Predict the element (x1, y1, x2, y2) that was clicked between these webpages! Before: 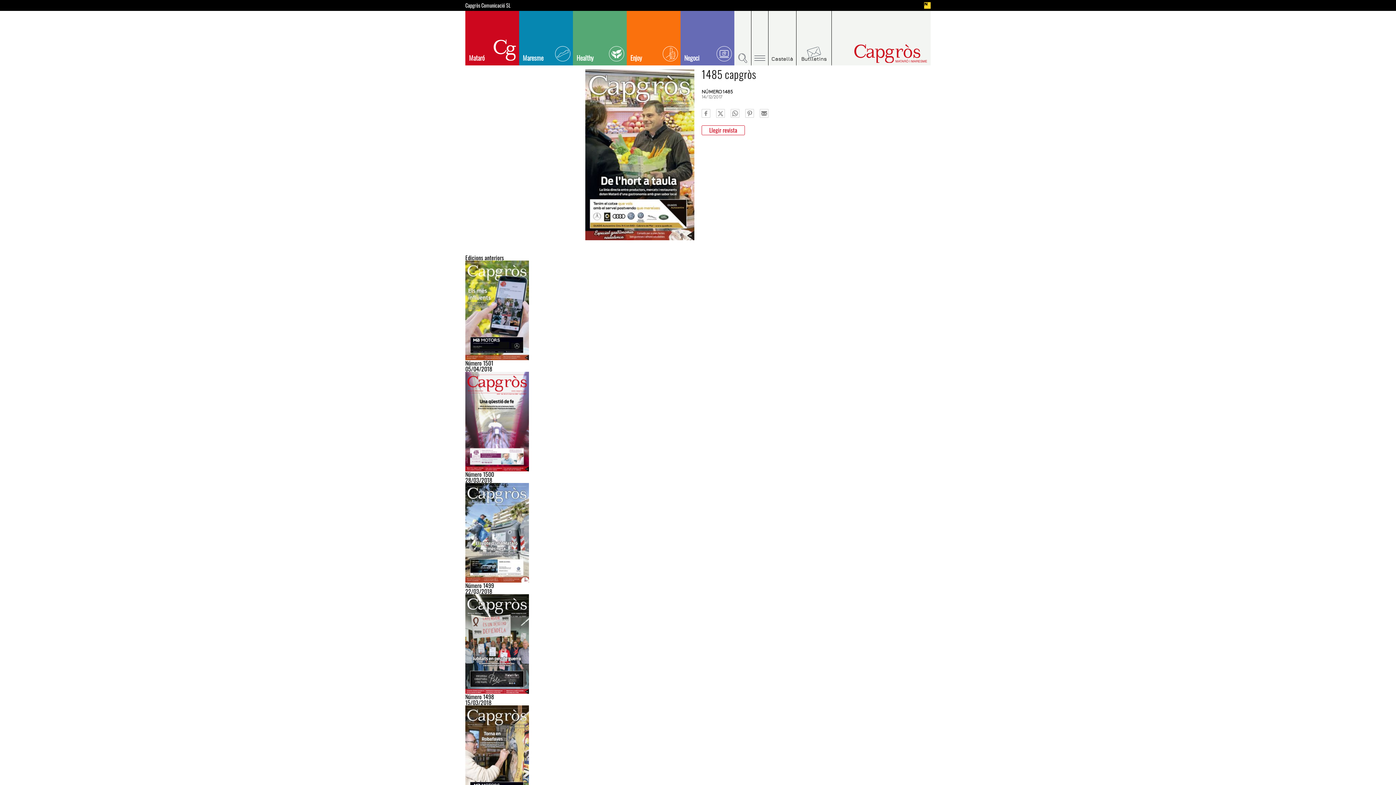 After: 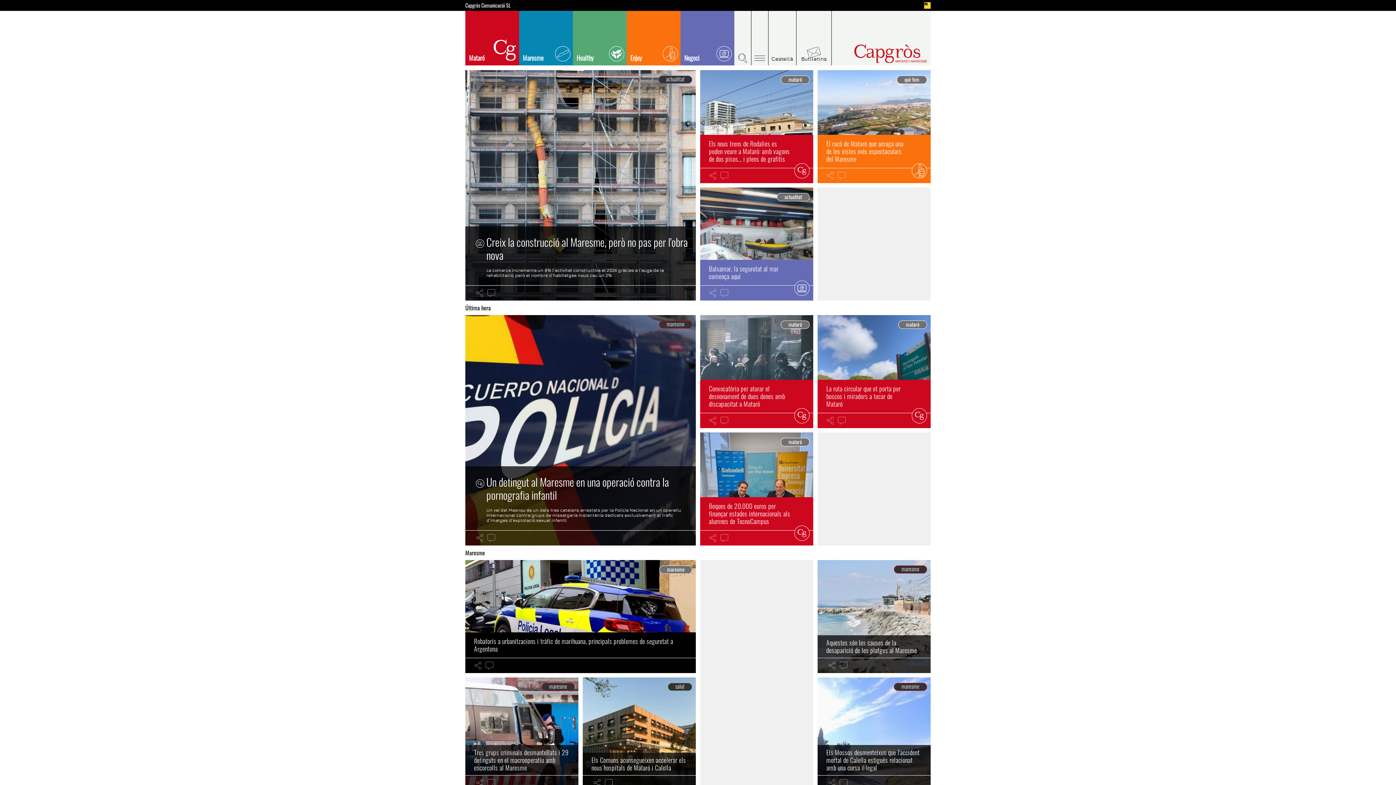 Action: label: Capgròs bbox: (824, 44, 927, 62)